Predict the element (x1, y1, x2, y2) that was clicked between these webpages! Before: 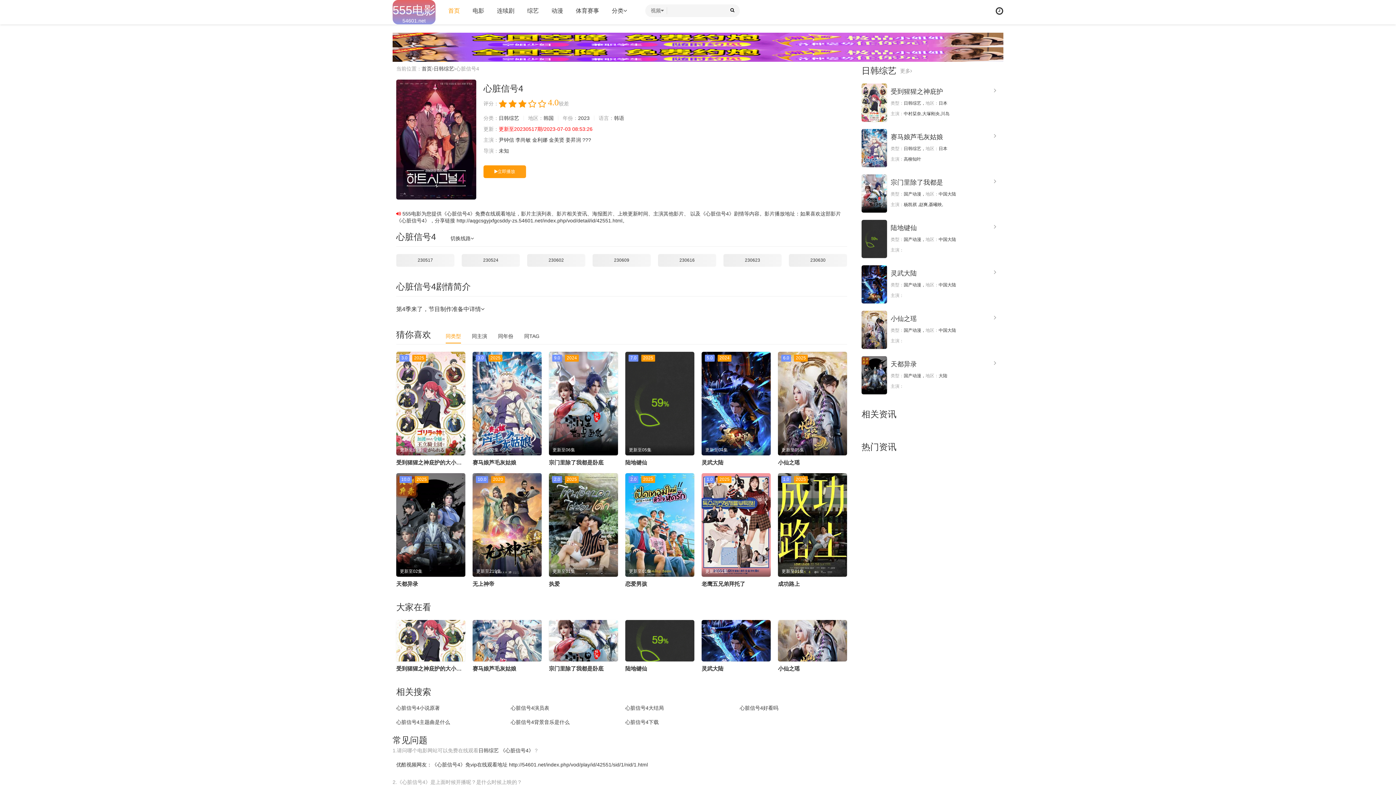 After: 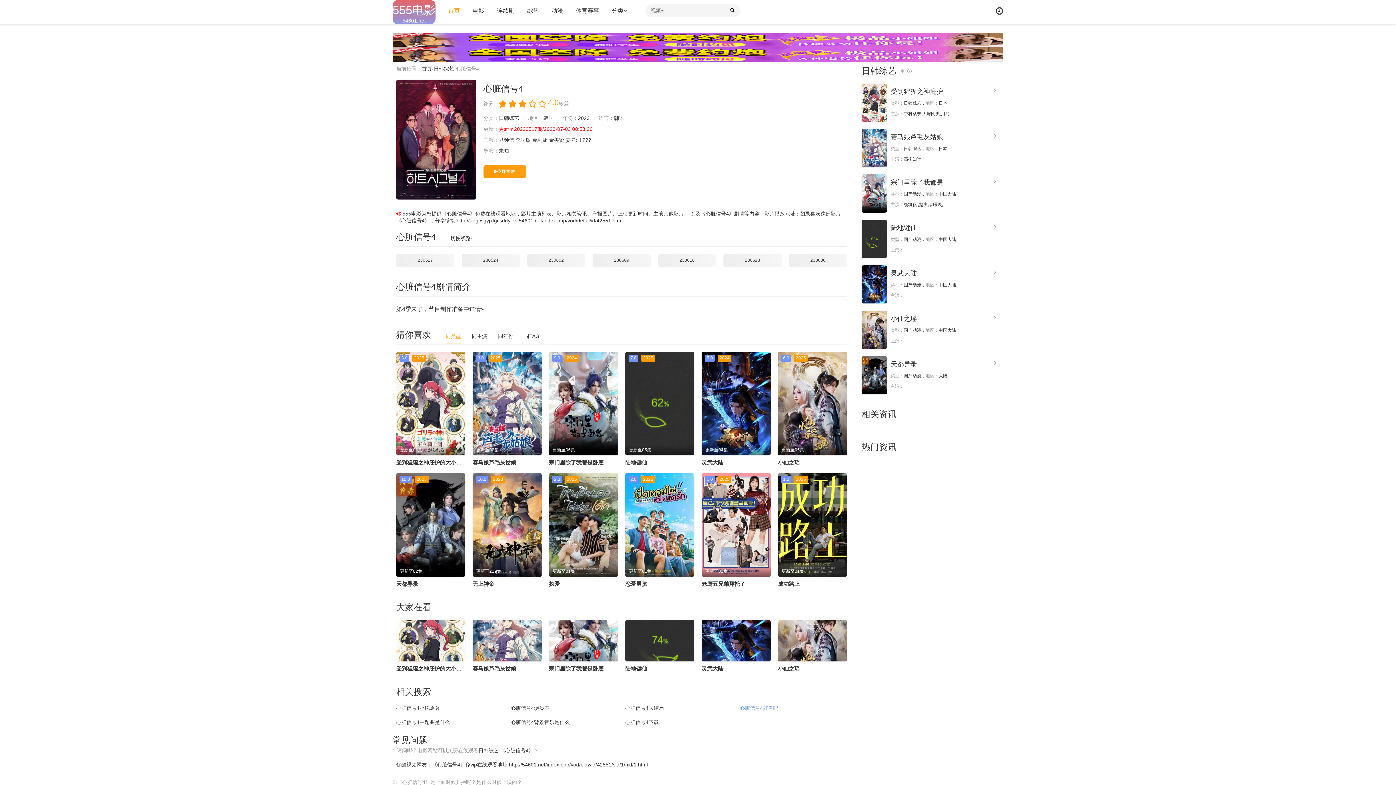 Action: label: 心脏信号4好看吗 bbox: (740, 705, 778, 711)